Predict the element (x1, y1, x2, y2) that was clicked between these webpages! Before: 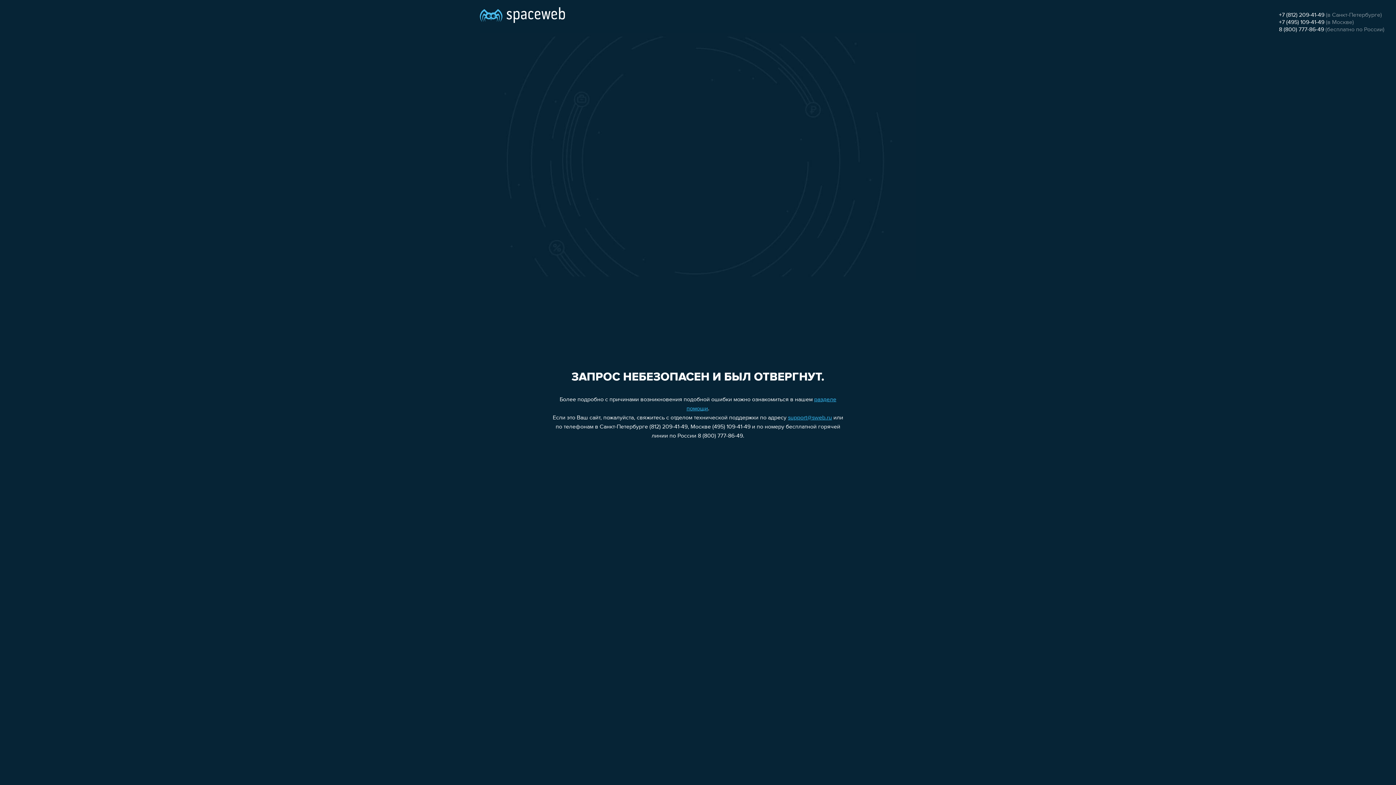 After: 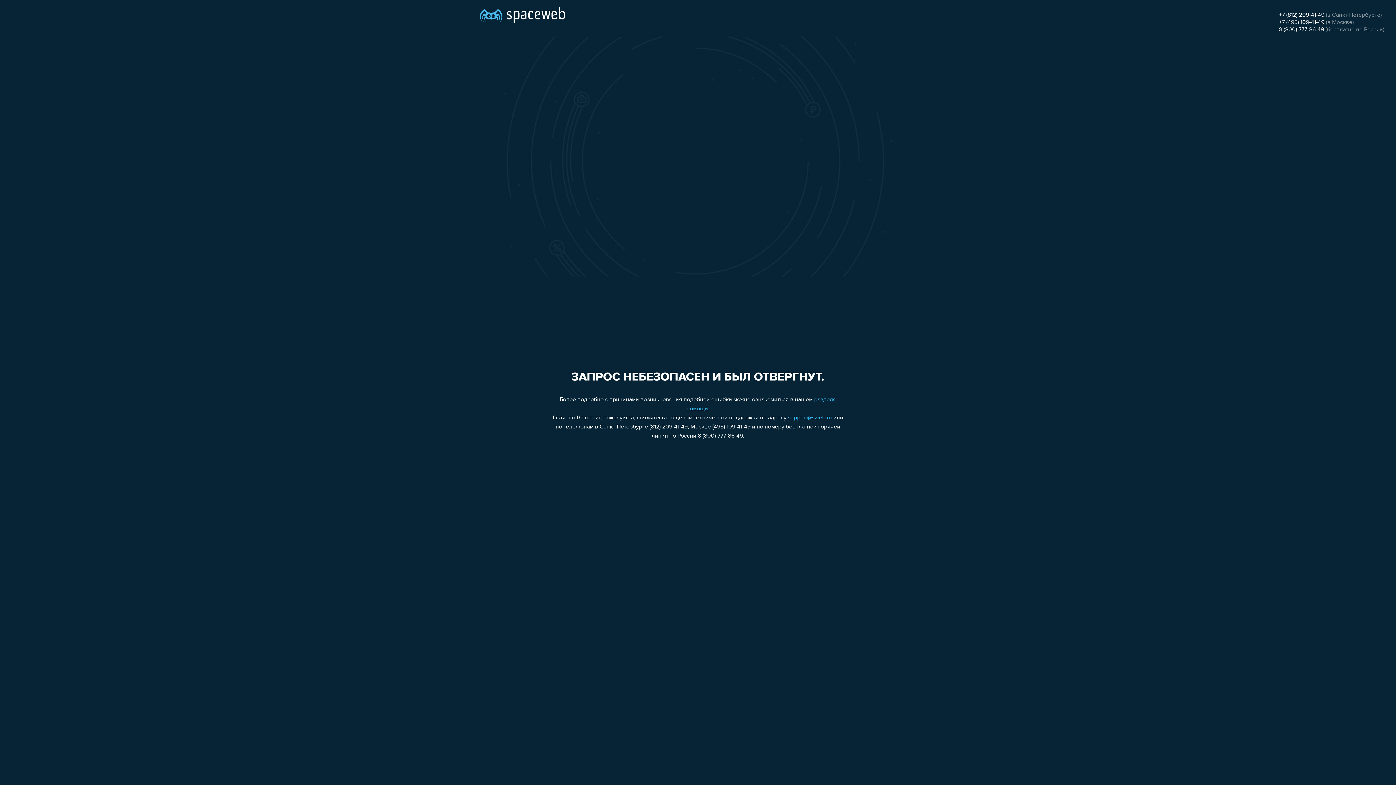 Action: label: +7 (812) 209-41-49 bbox: (1279, 12, 1324, 18)